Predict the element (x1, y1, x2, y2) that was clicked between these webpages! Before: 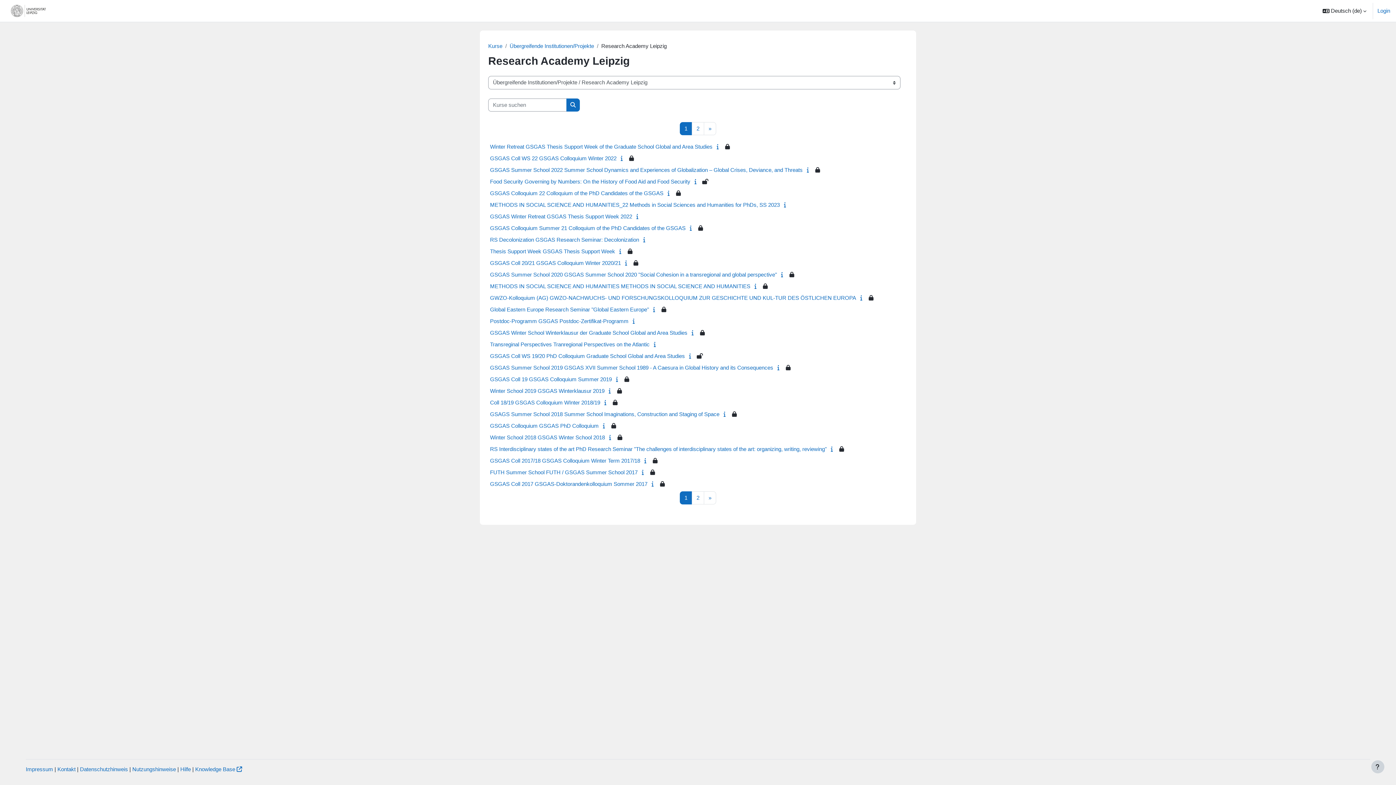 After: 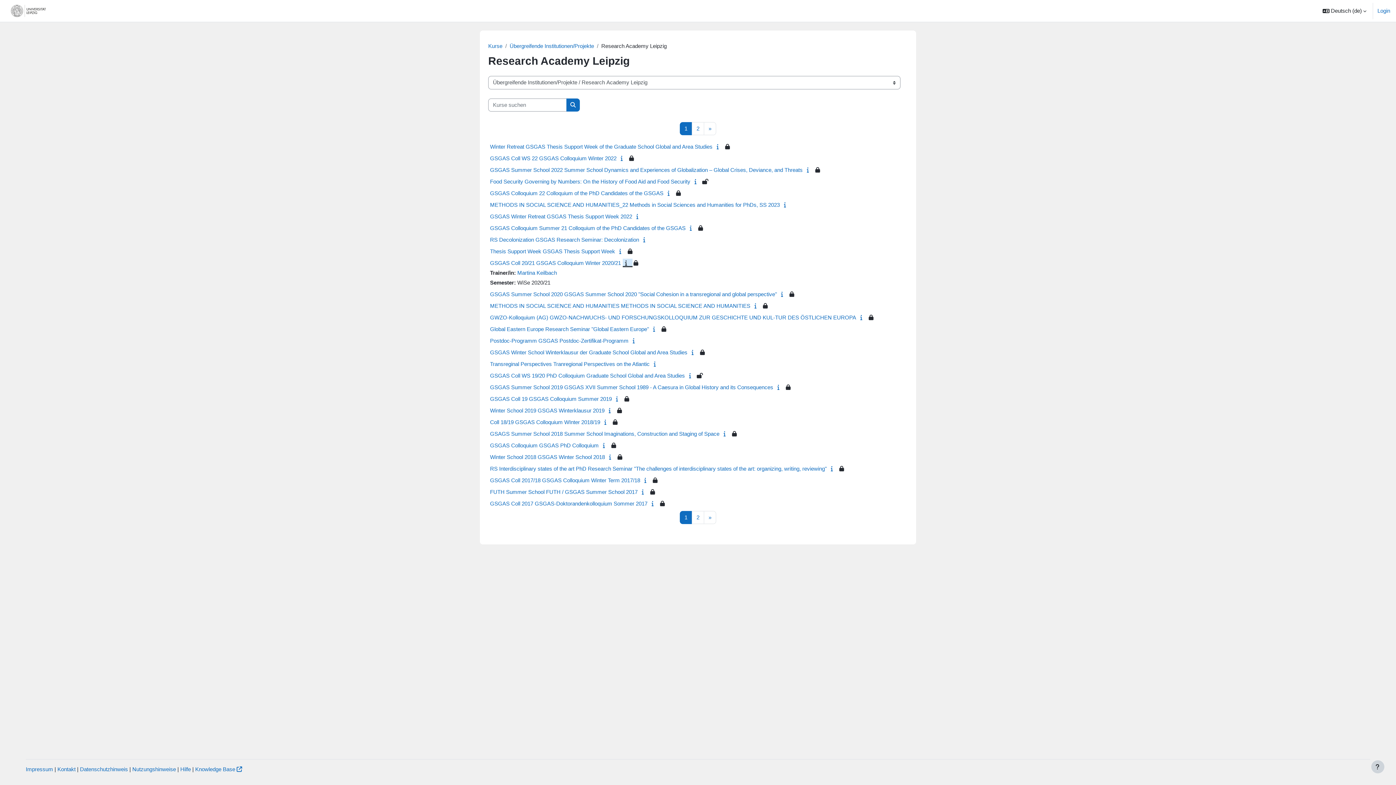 Action: bbox: (622, 260, 632, 266)